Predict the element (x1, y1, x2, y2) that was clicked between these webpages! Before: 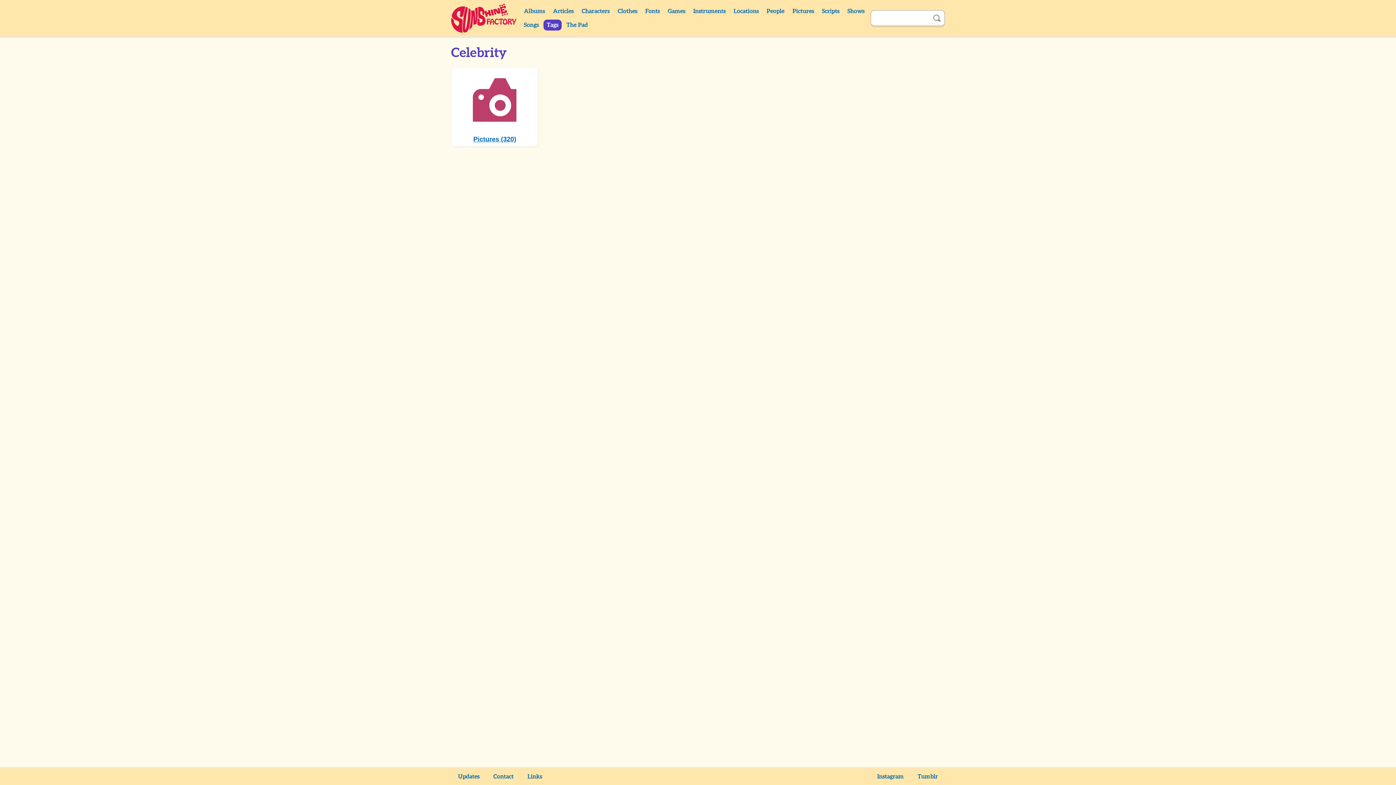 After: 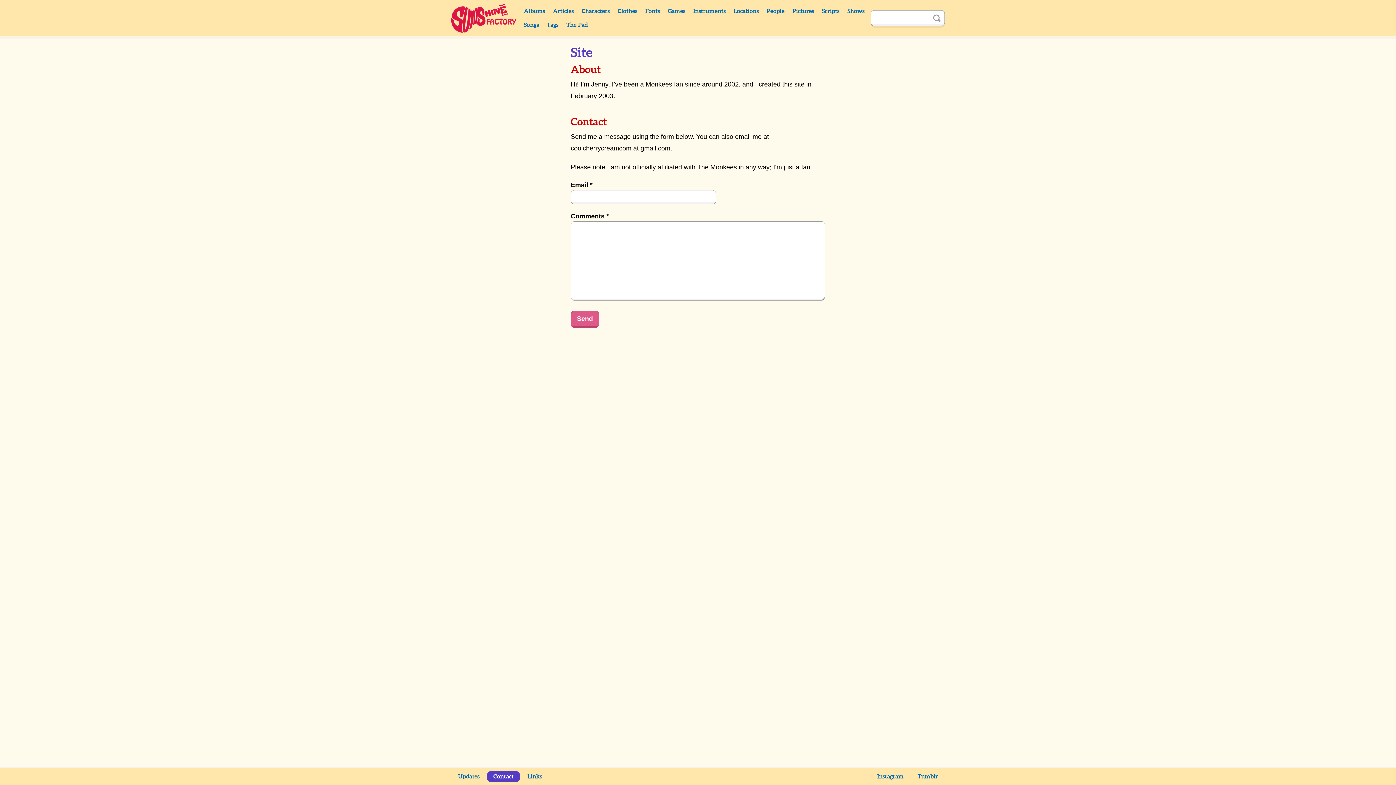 Action: label: Contact bbox: (487, 771, 520, 782)